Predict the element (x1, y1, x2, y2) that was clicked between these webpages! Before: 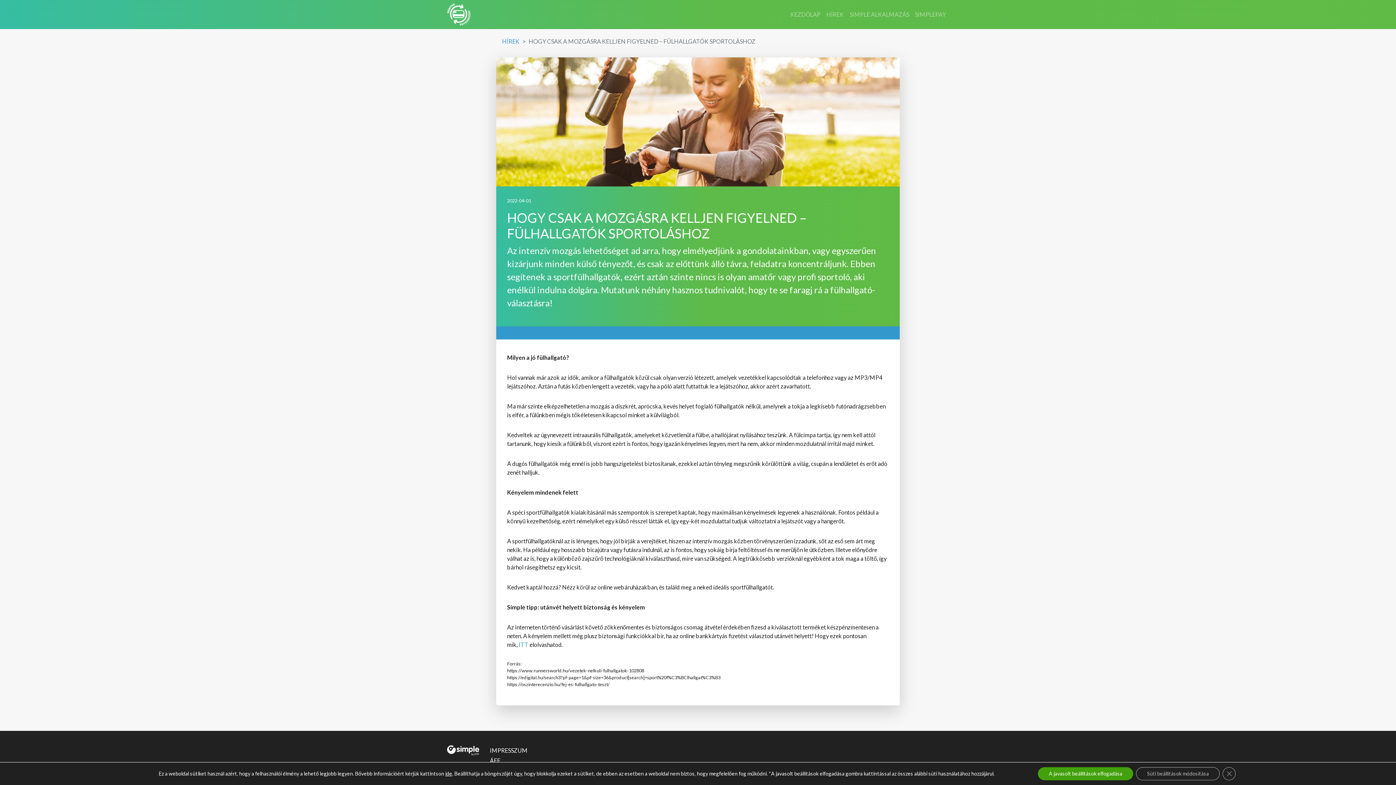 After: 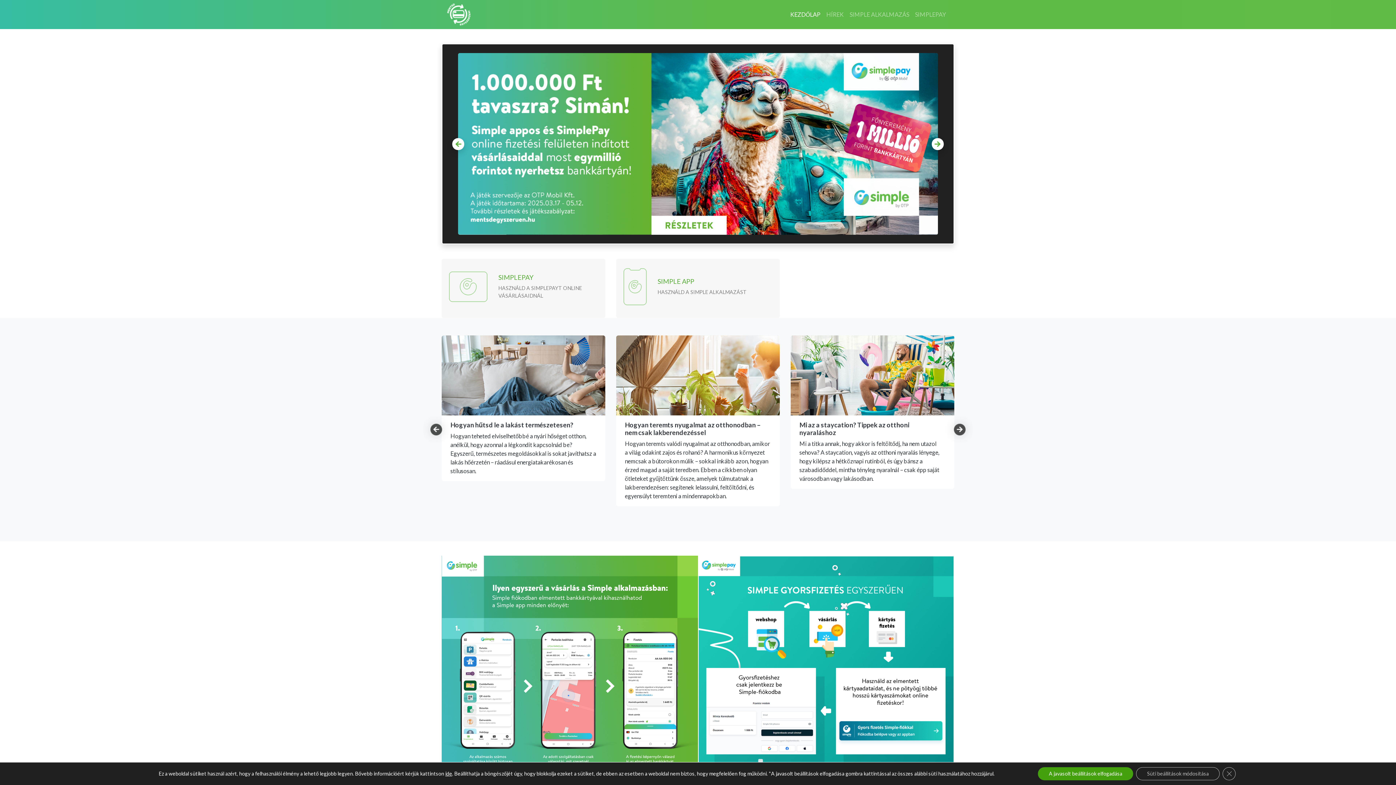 Action: label: KEZDŐLAP bbox: (787, 7, 823, 21)